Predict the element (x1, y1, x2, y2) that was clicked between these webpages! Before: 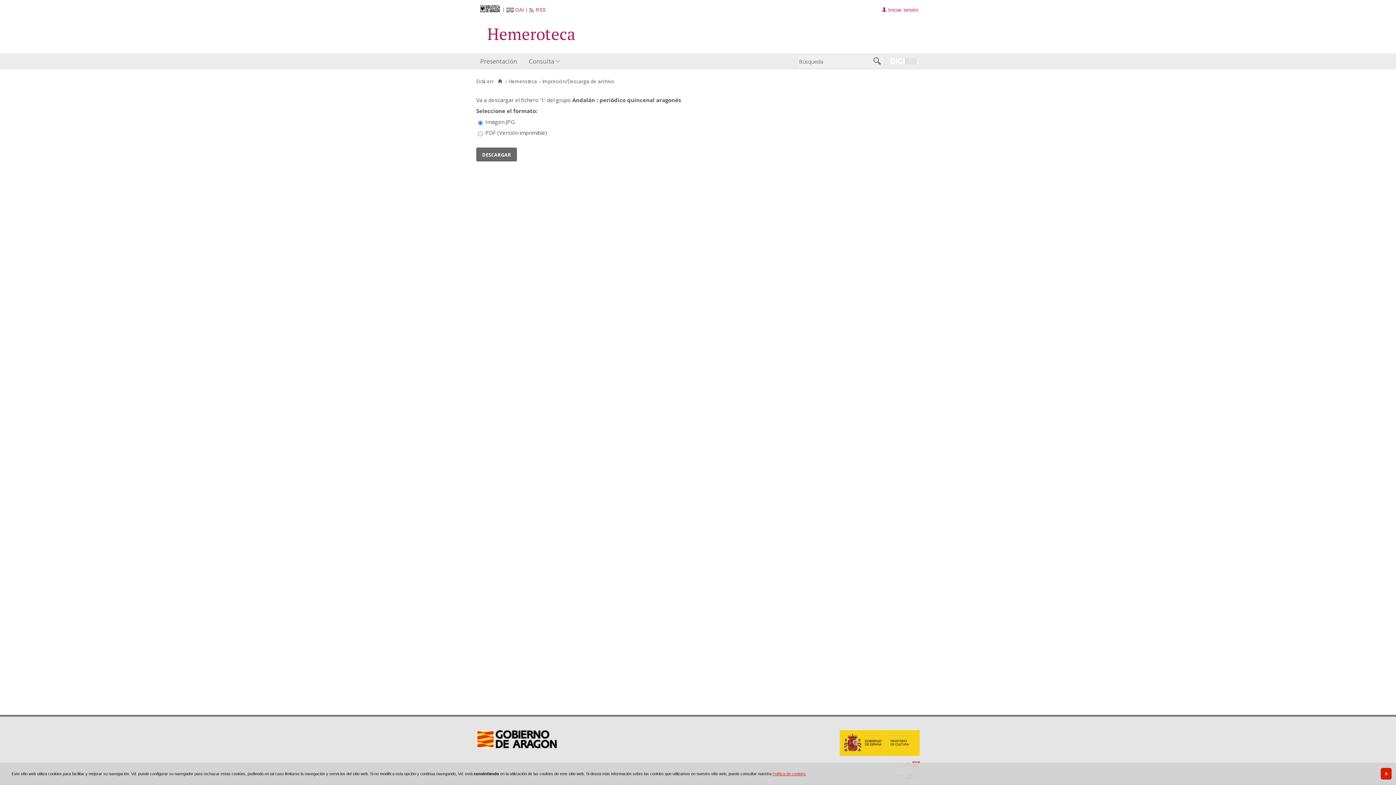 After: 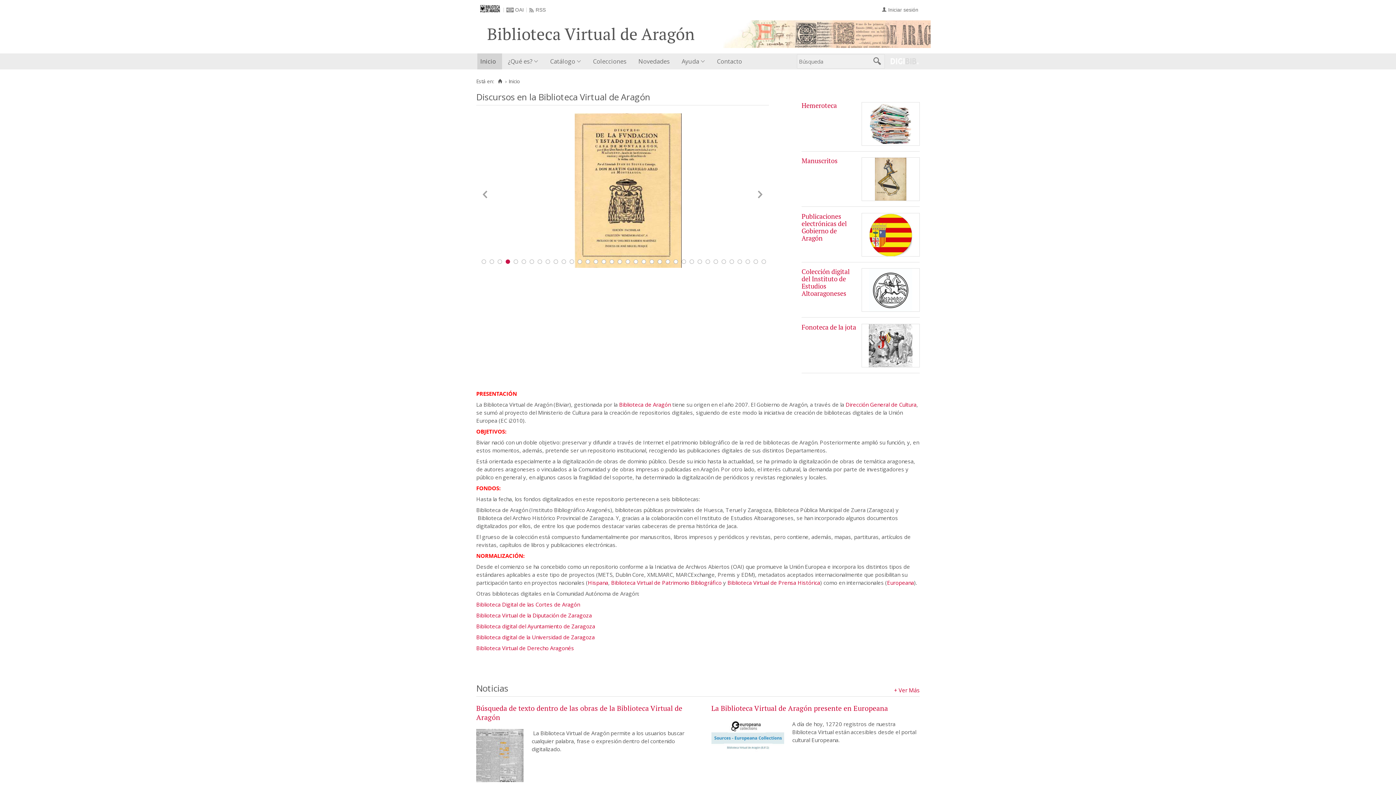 Action: bbox: (475, 7, 499, 12)